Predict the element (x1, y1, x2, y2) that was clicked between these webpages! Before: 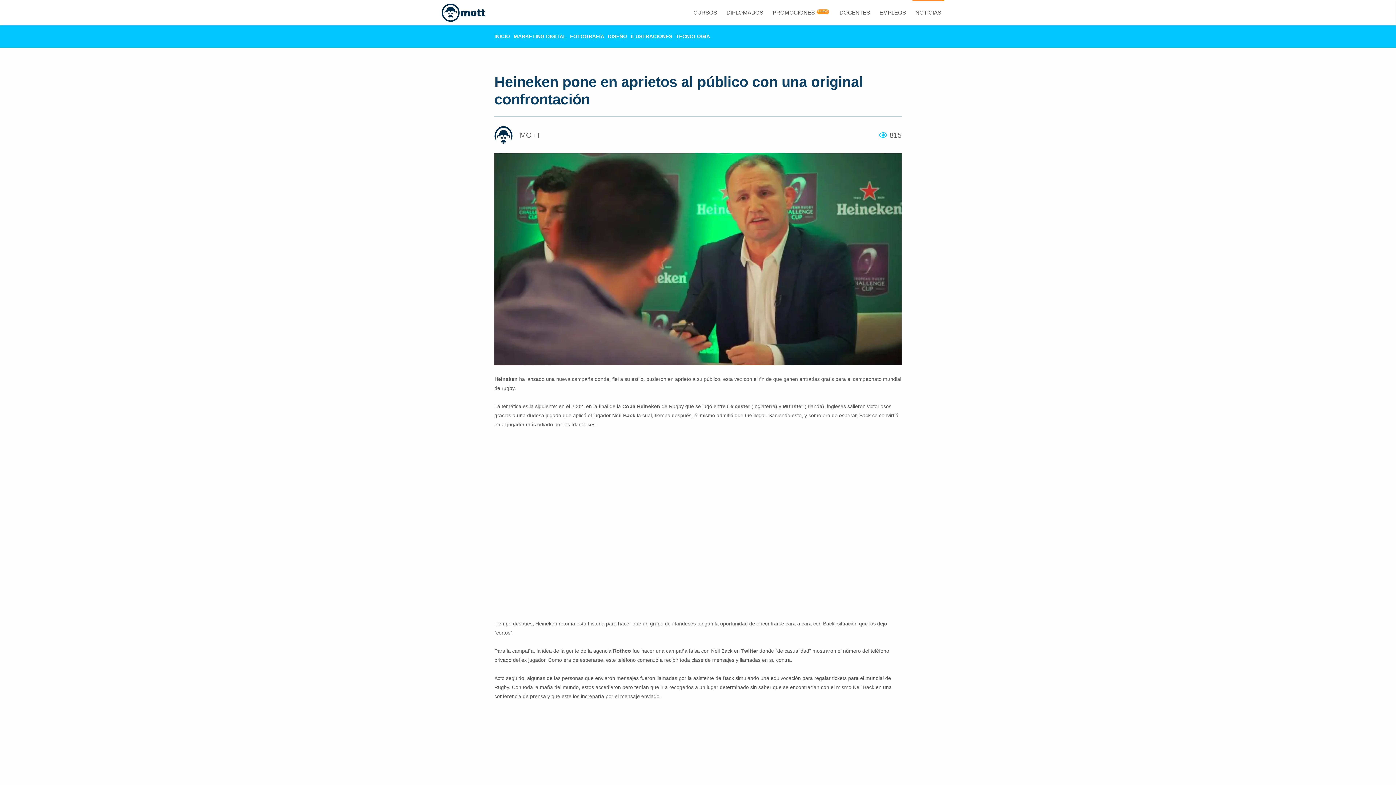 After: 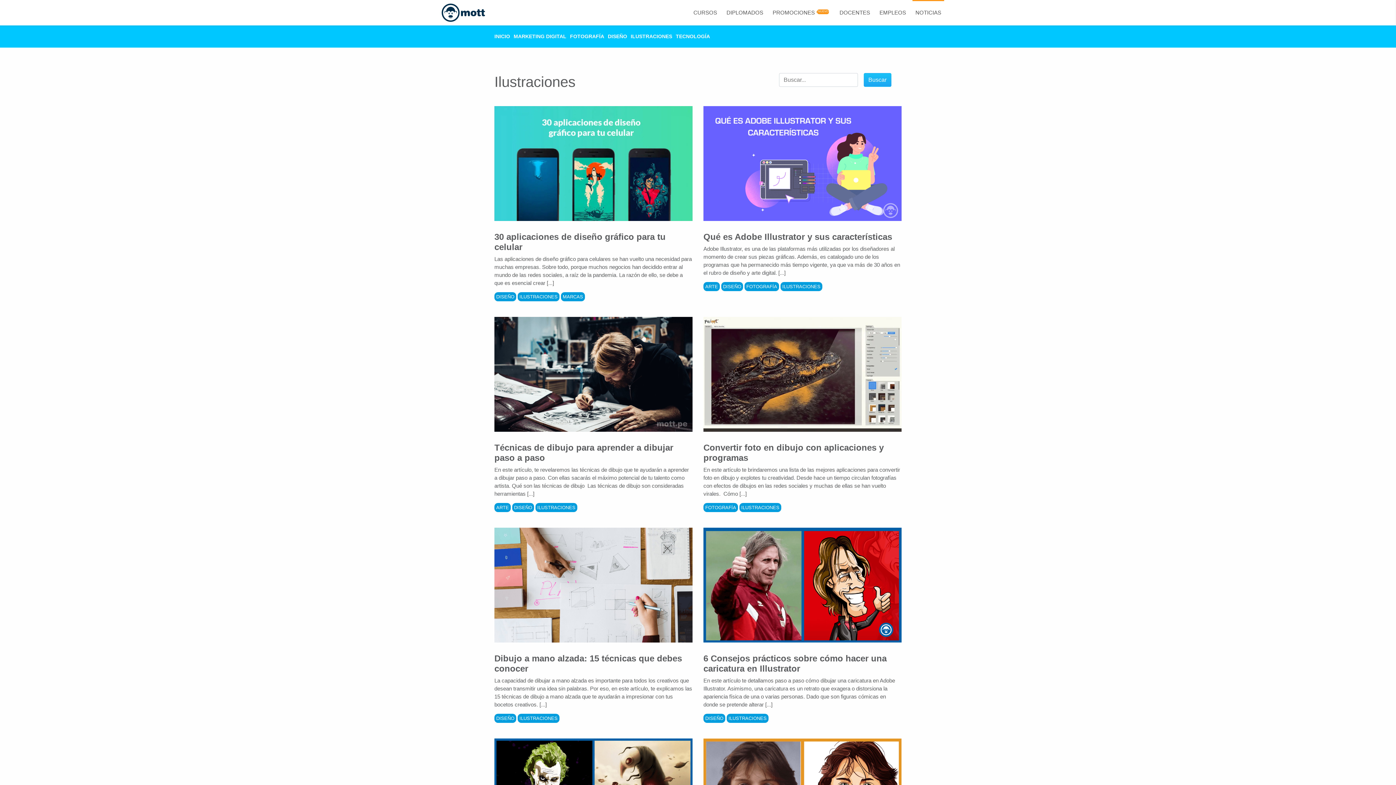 Action: label: ILUSTRACIONES bbox: (630, 33, 672, 39)